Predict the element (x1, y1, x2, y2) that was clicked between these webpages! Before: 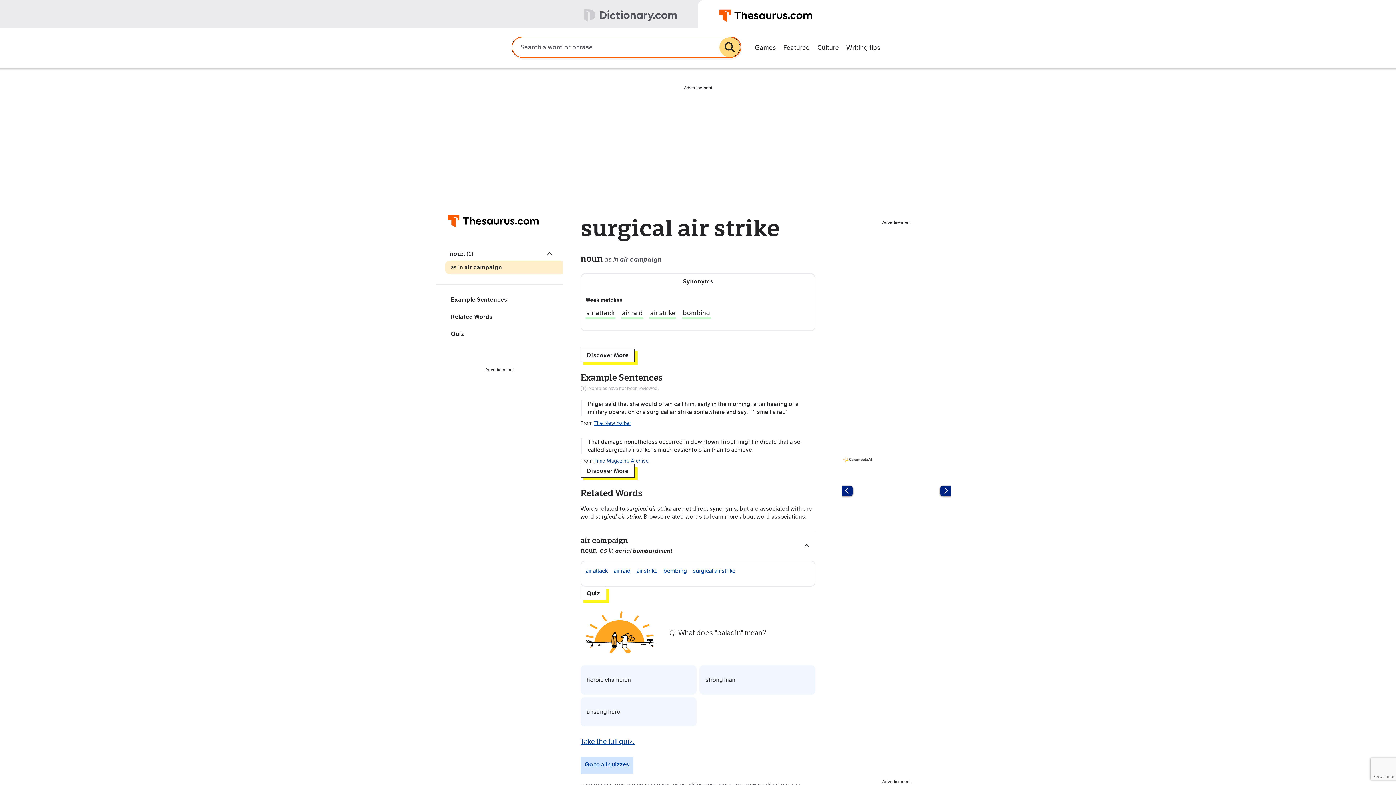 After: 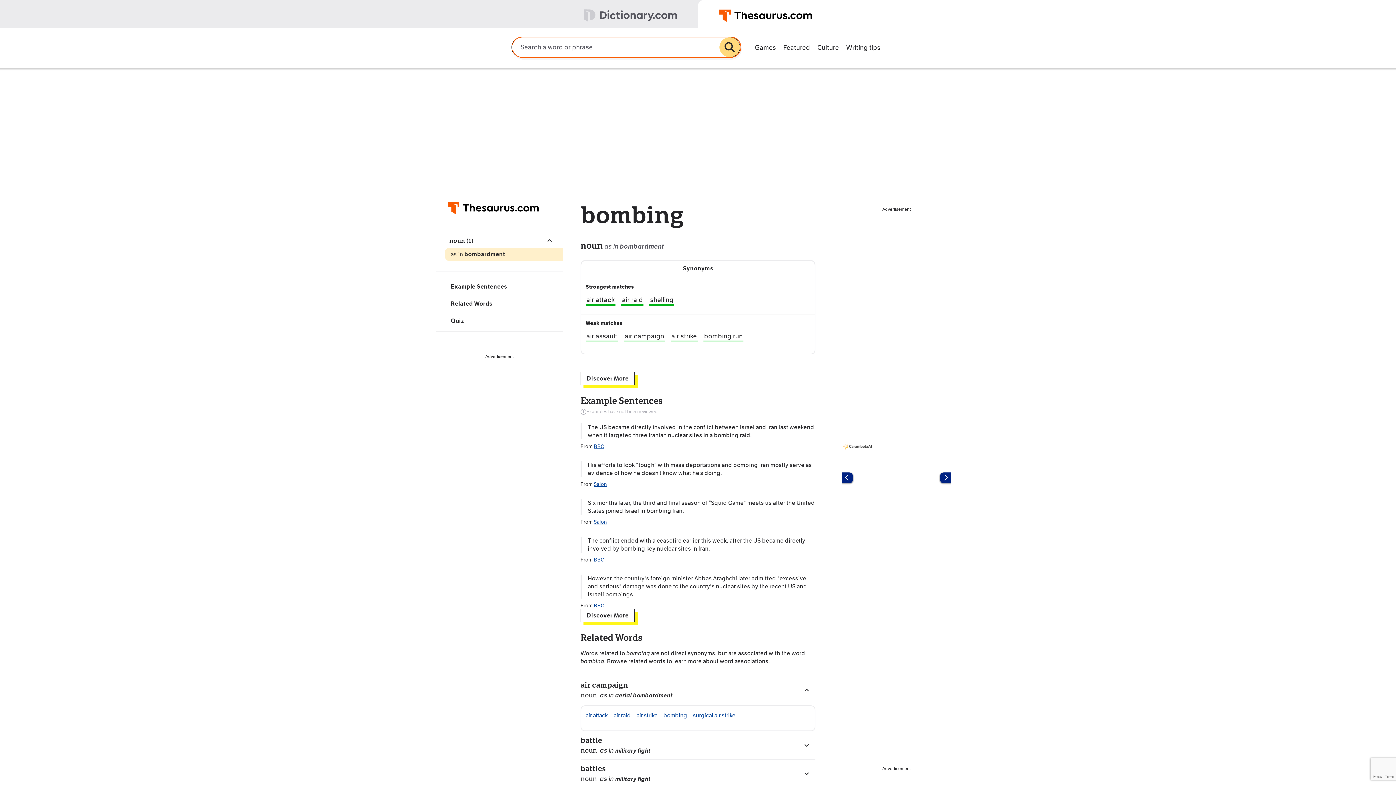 Action: label: bombing bbox: (663, 567, 687, 574)